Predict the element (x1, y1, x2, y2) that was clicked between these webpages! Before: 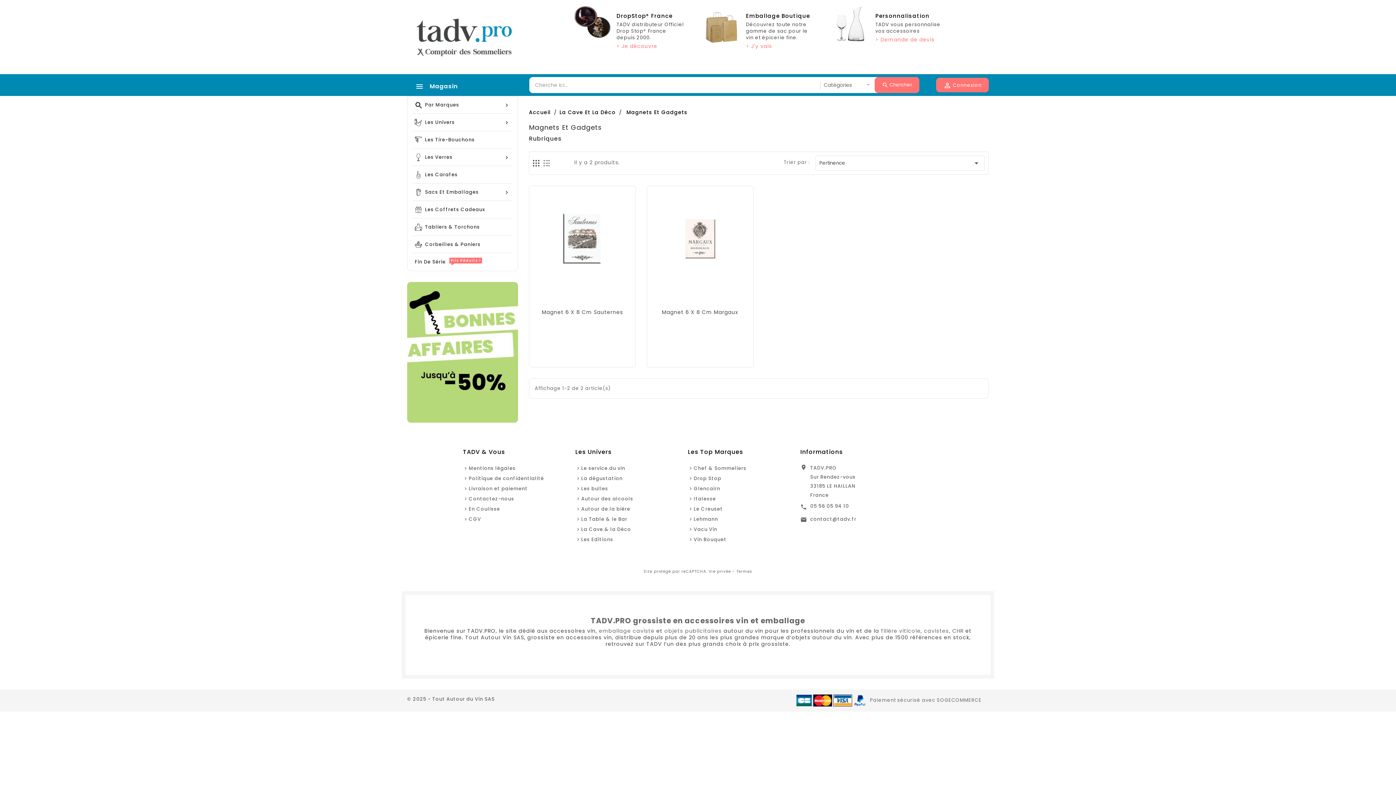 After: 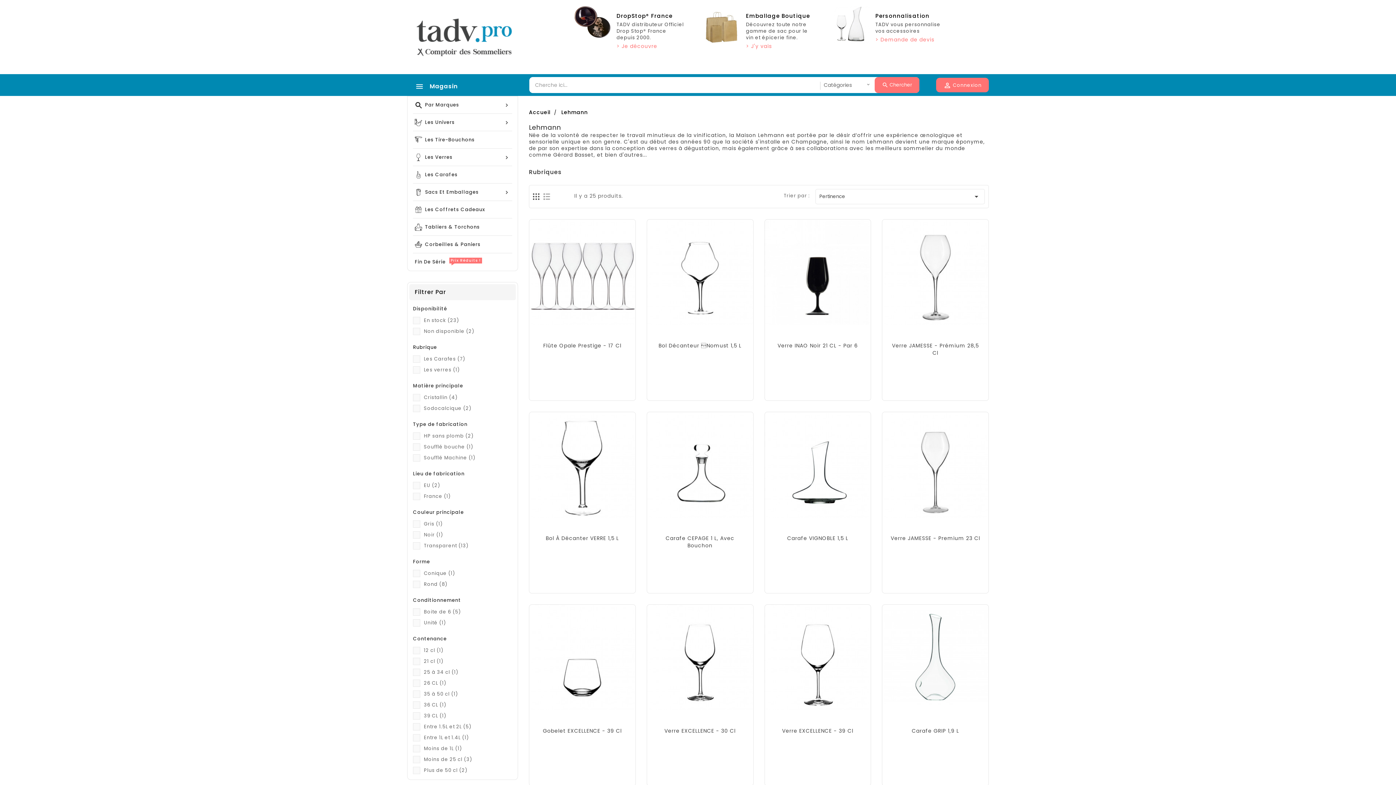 Action: label: Lehmann bbox: (693, 516, 718, 522)